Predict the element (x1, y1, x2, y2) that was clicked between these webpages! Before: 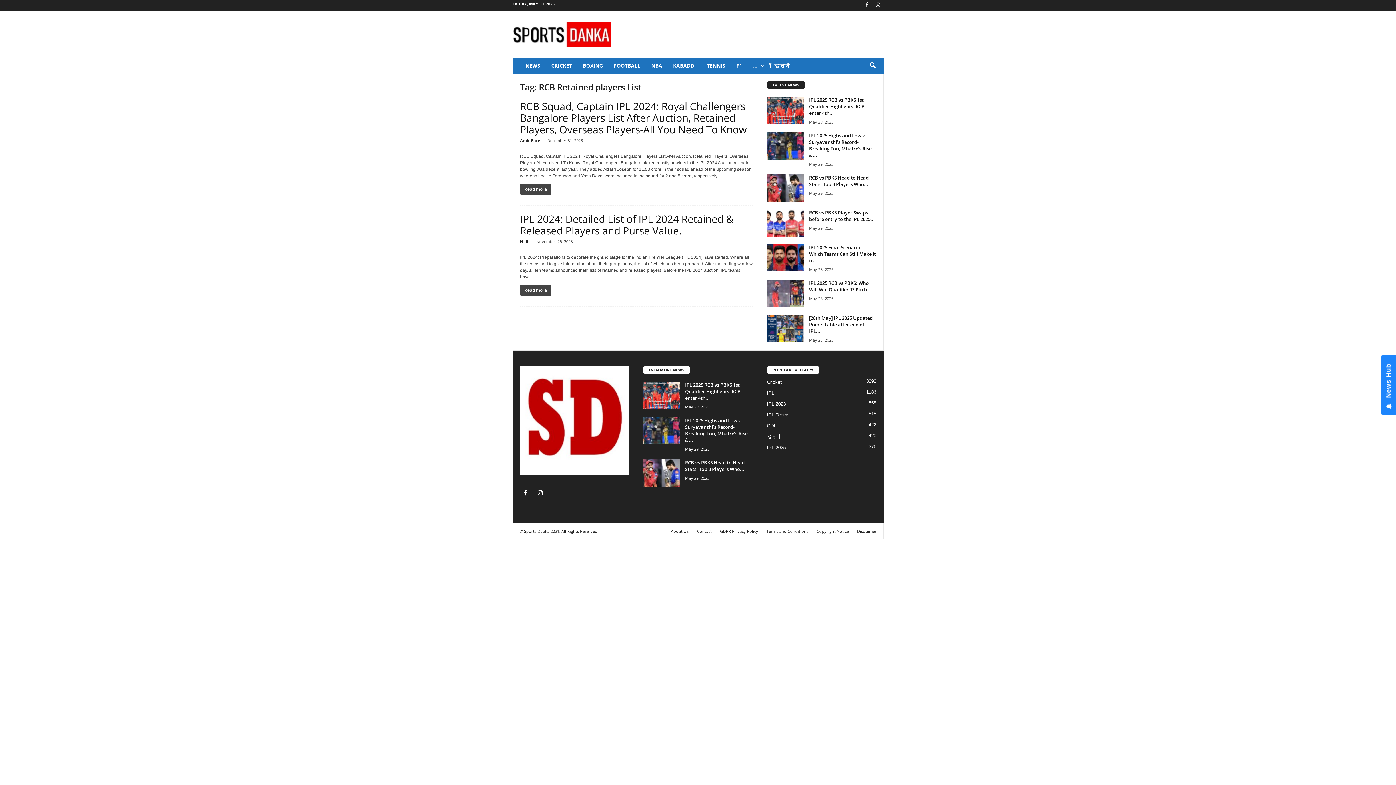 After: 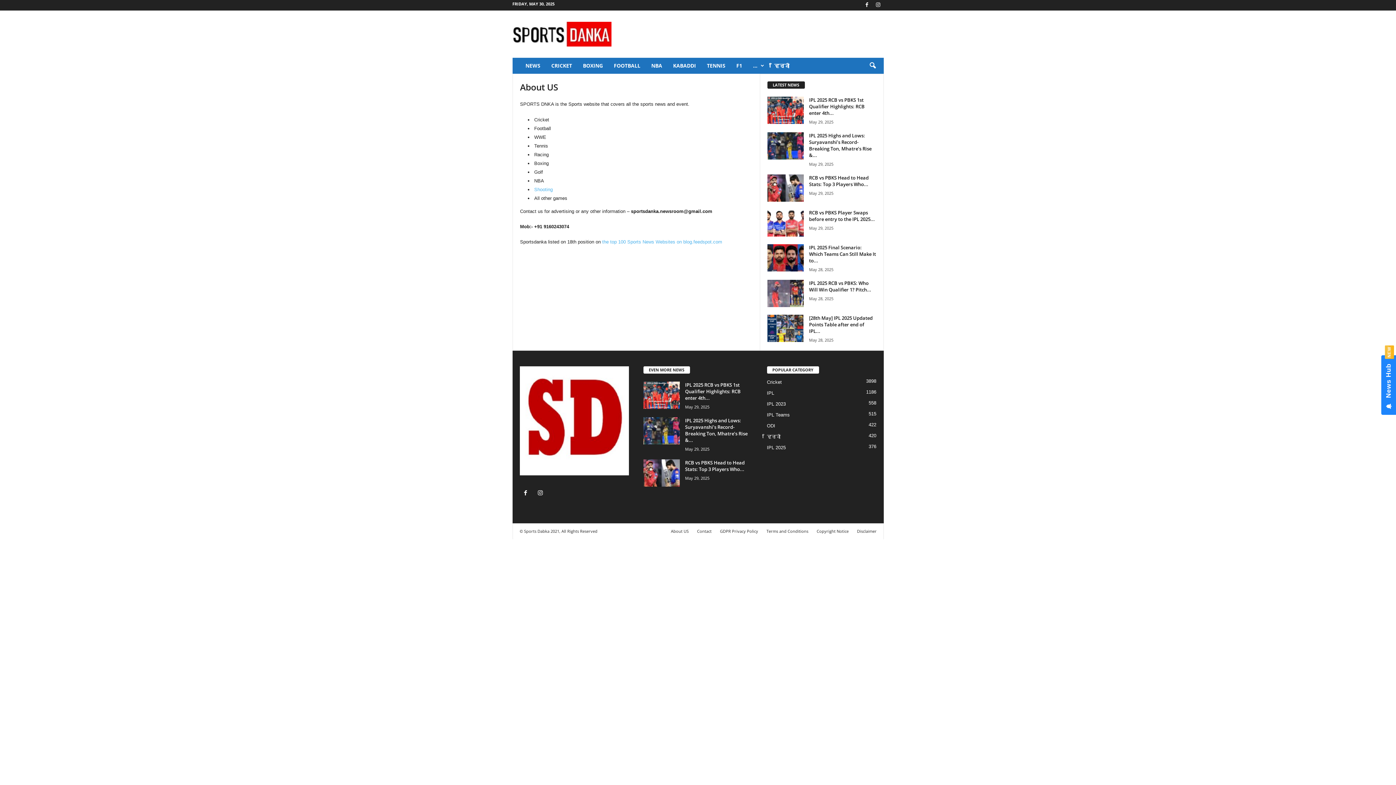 Action: bbox: (667, 528, 692, 534) label: About US